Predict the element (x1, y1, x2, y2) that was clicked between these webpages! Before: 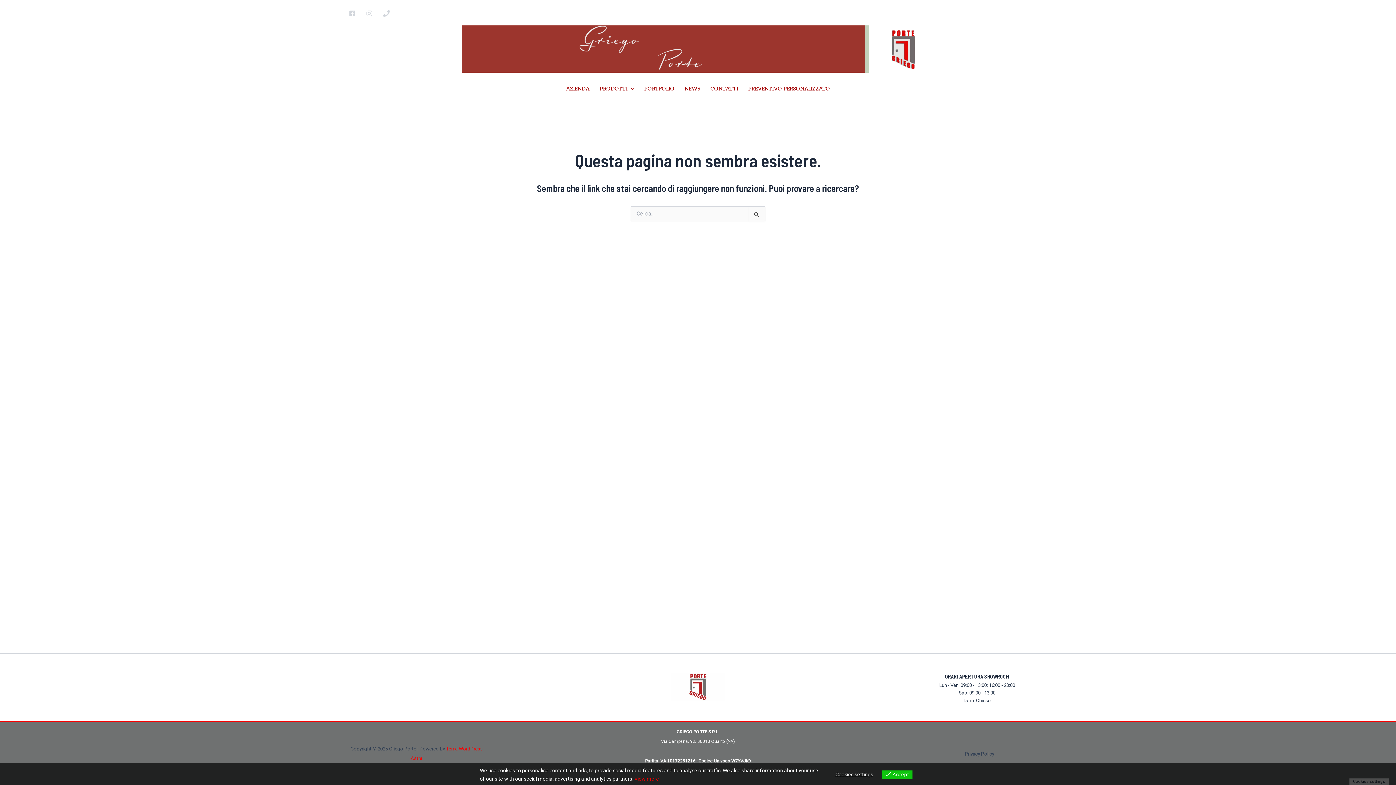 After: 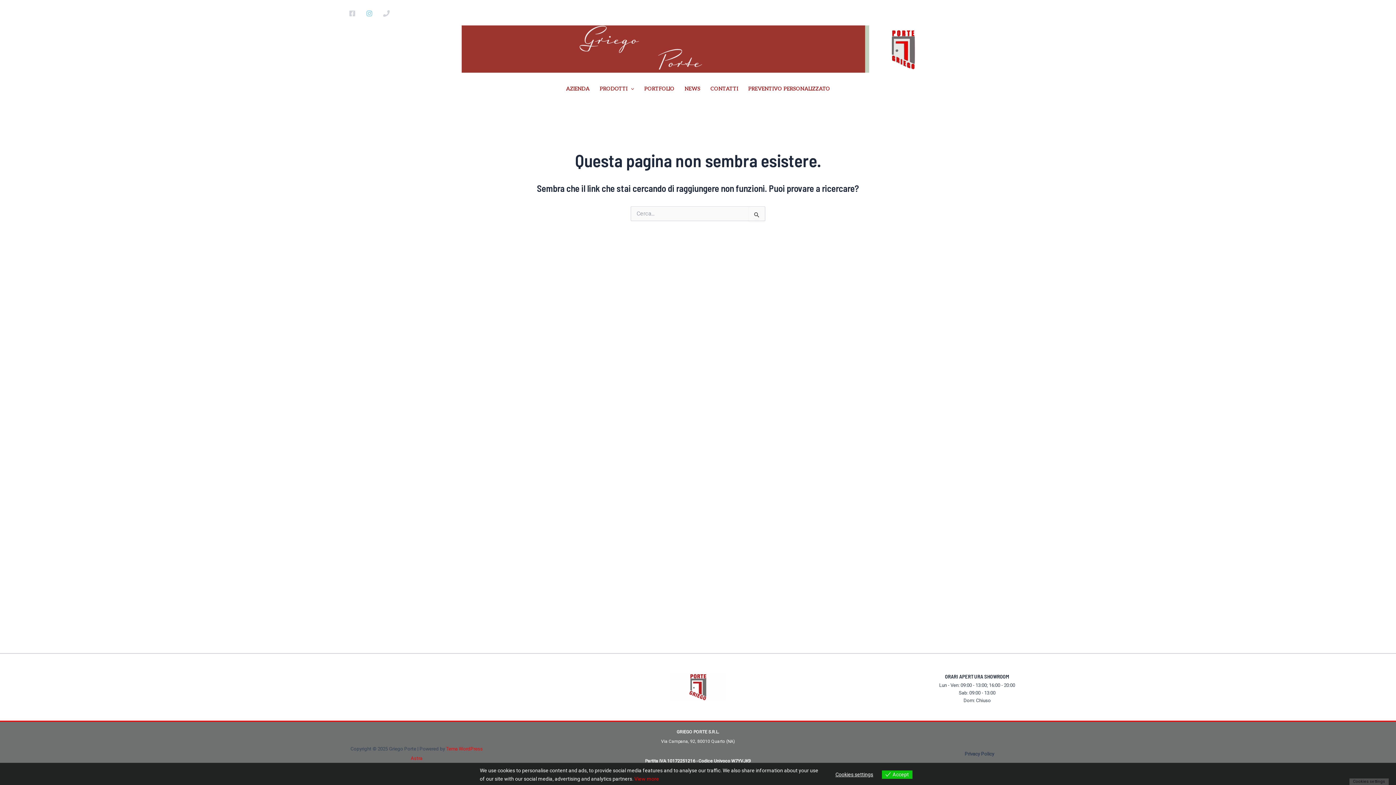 Action: label: Instagram bbox: (366, 10, 372, 16)